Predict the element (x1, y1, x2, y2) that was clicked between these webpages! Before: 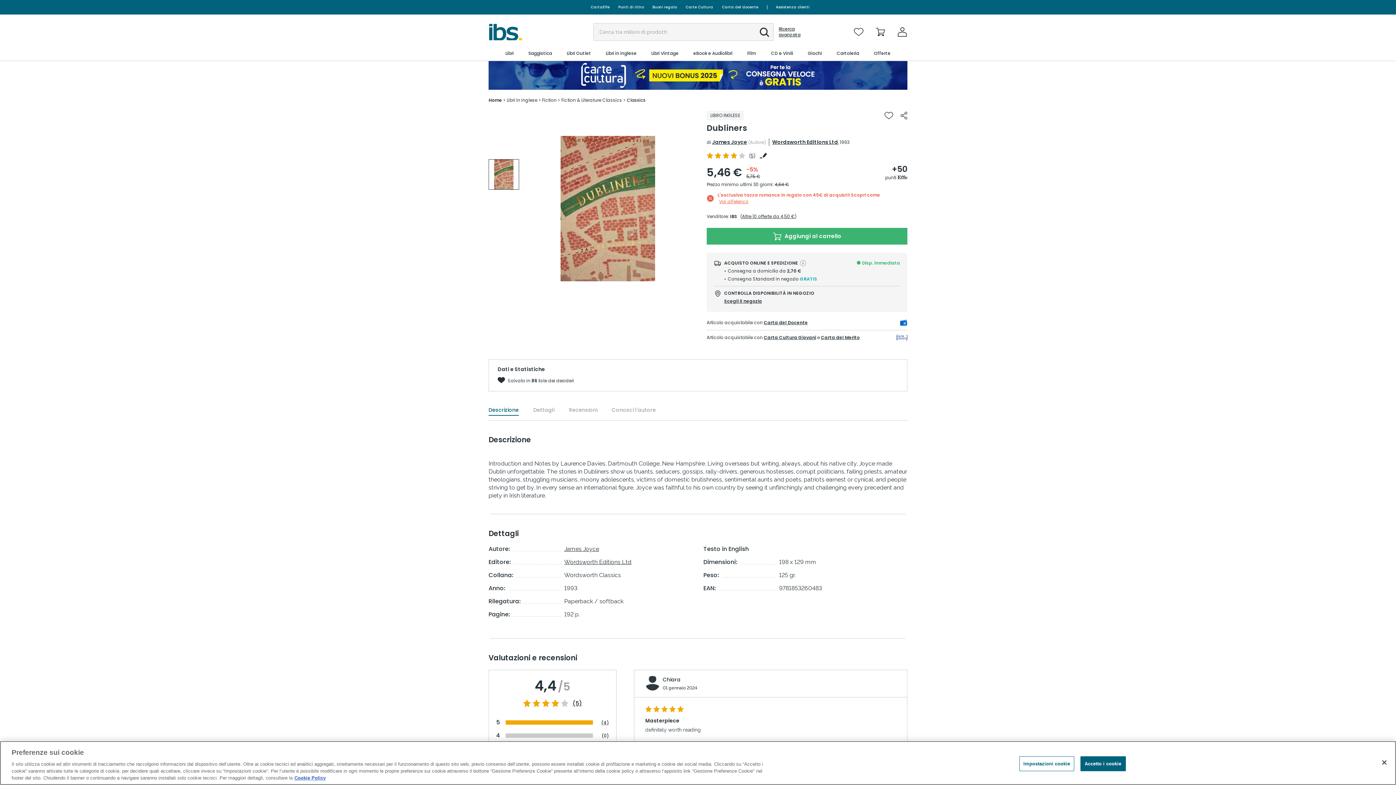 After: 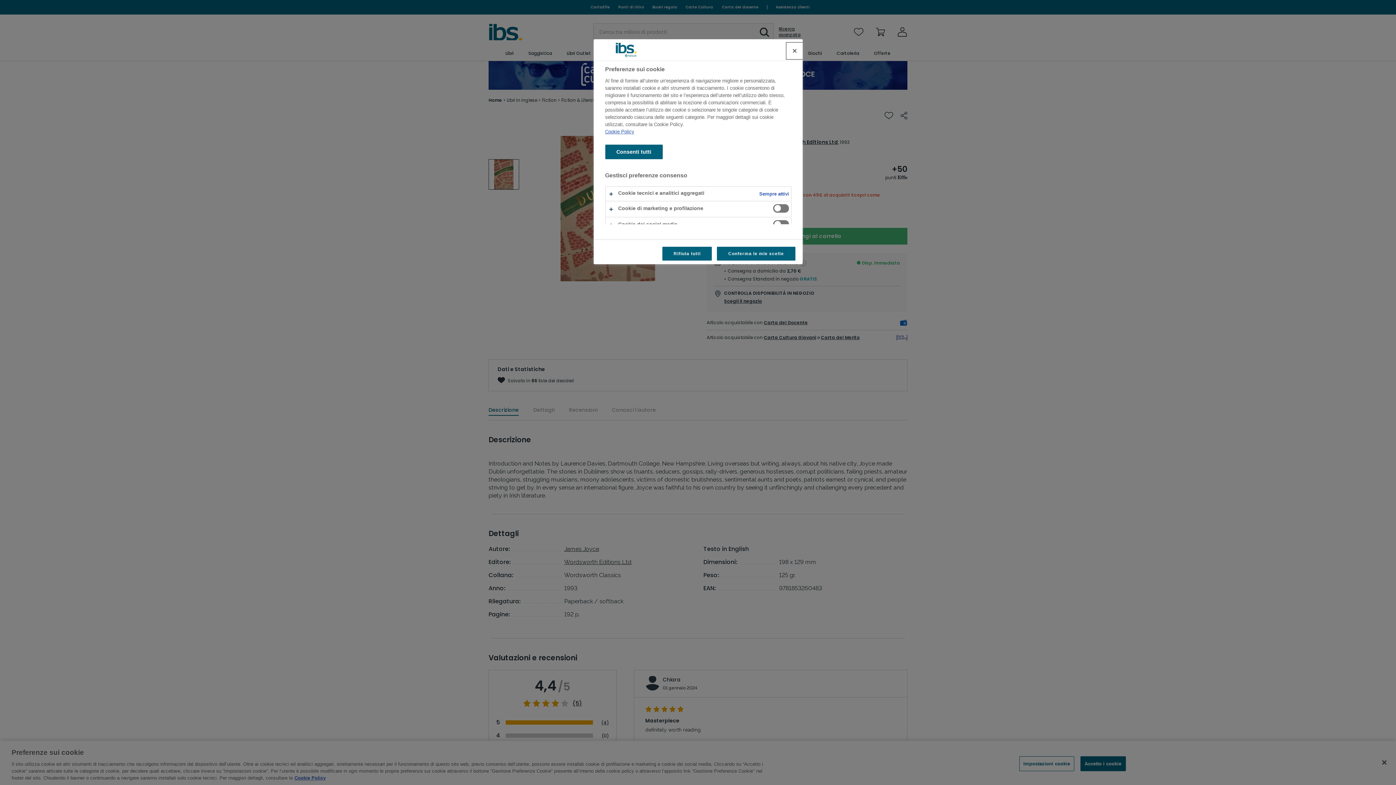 Action: label: Impostazioni cookie bbox: (1019, 756, 1074, 771)